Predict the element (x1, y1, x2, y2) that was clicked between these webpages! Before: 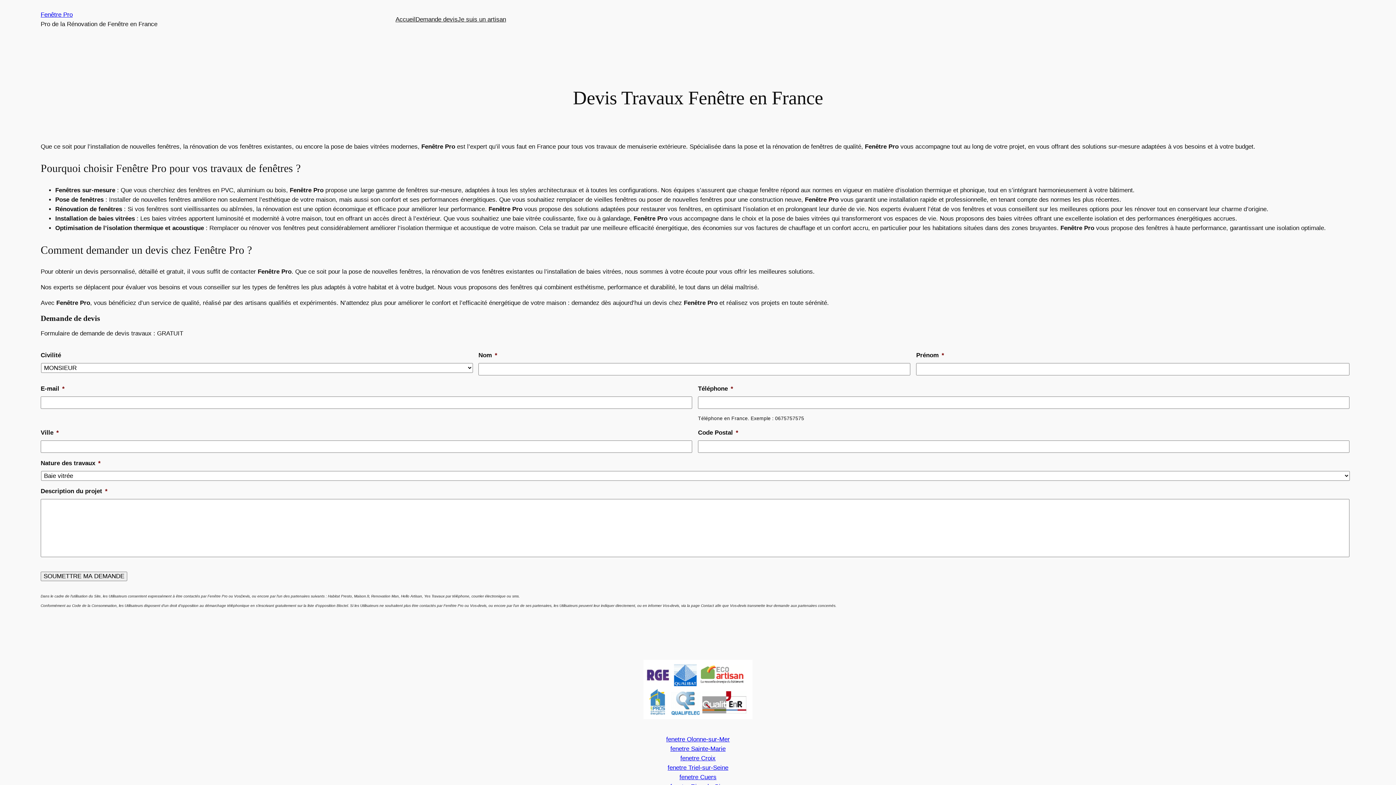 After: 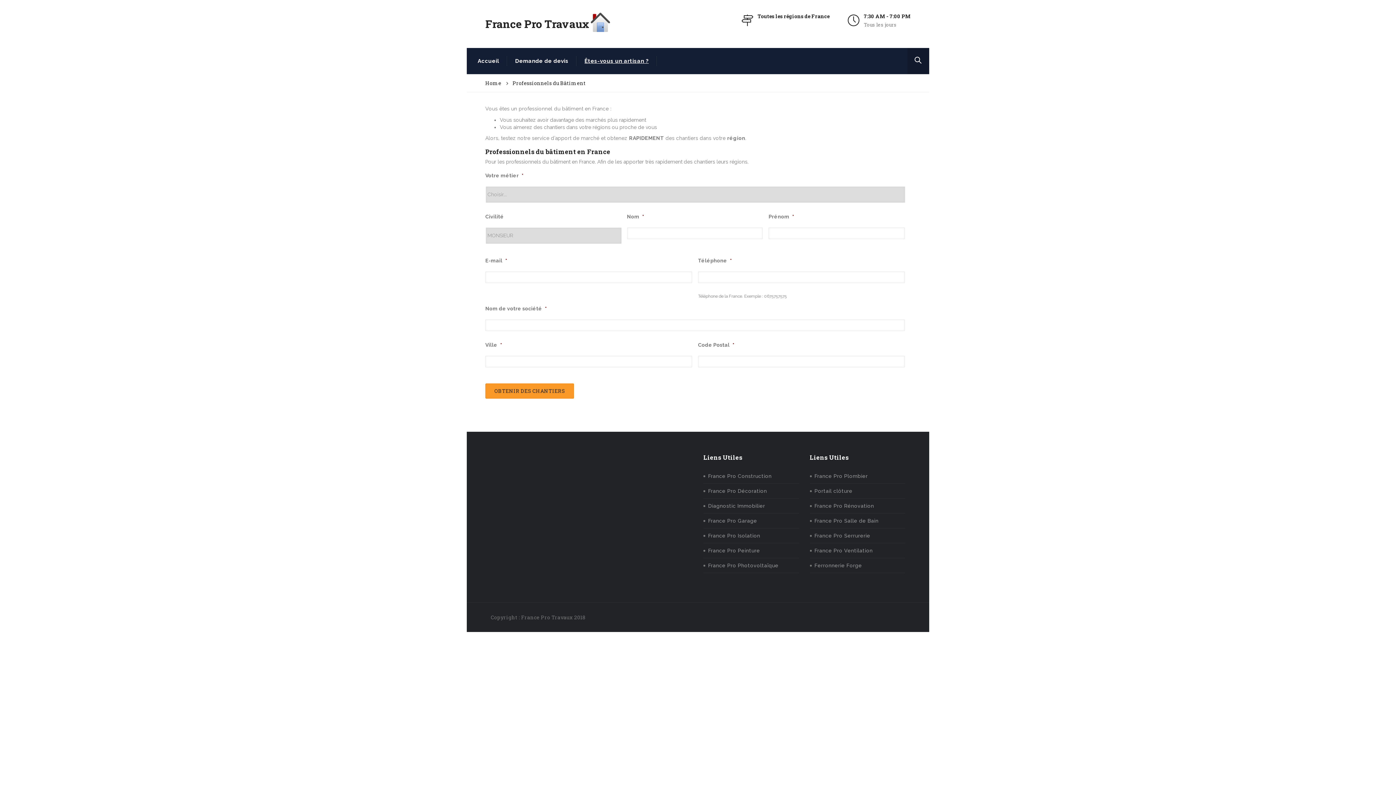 Action: bbox: (457, 14, 506, 24) label: Je suis un artisan